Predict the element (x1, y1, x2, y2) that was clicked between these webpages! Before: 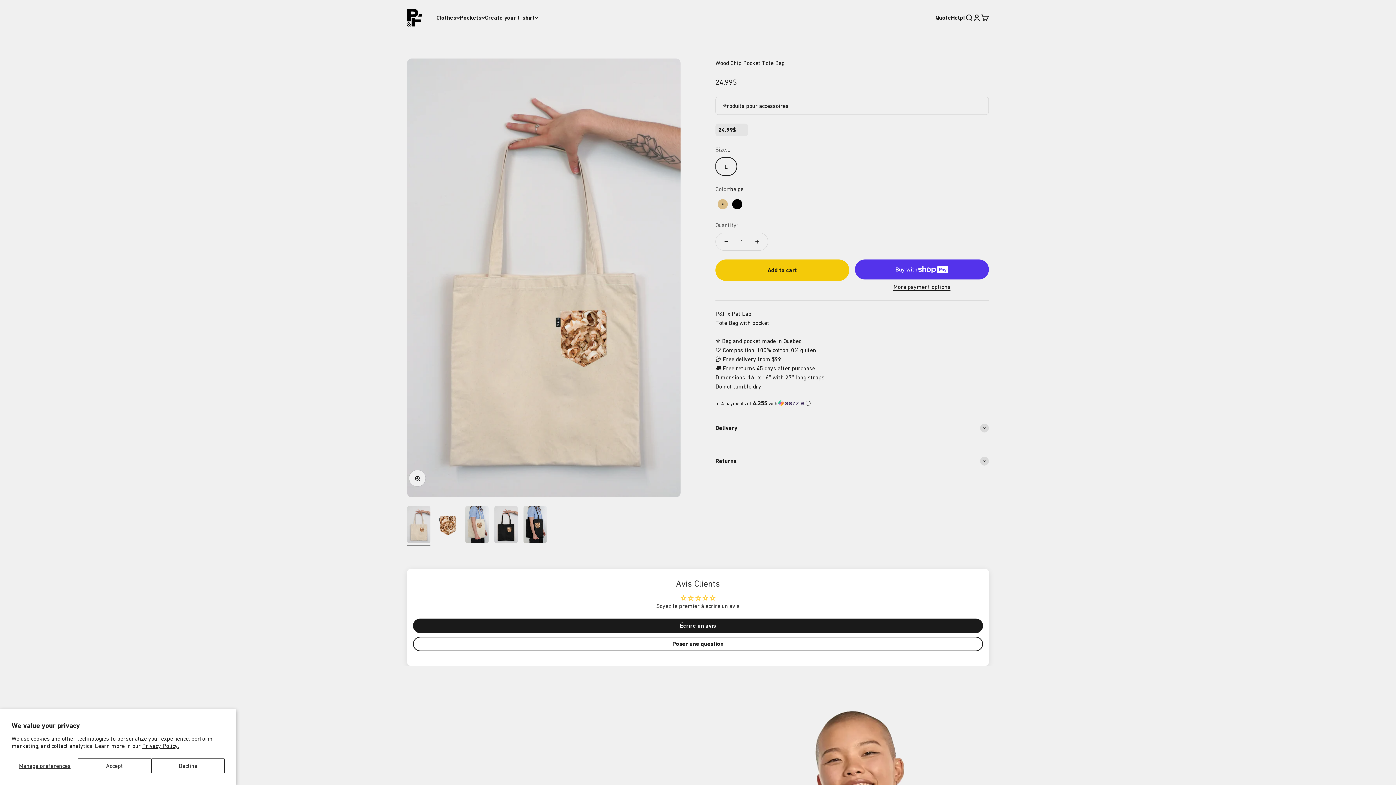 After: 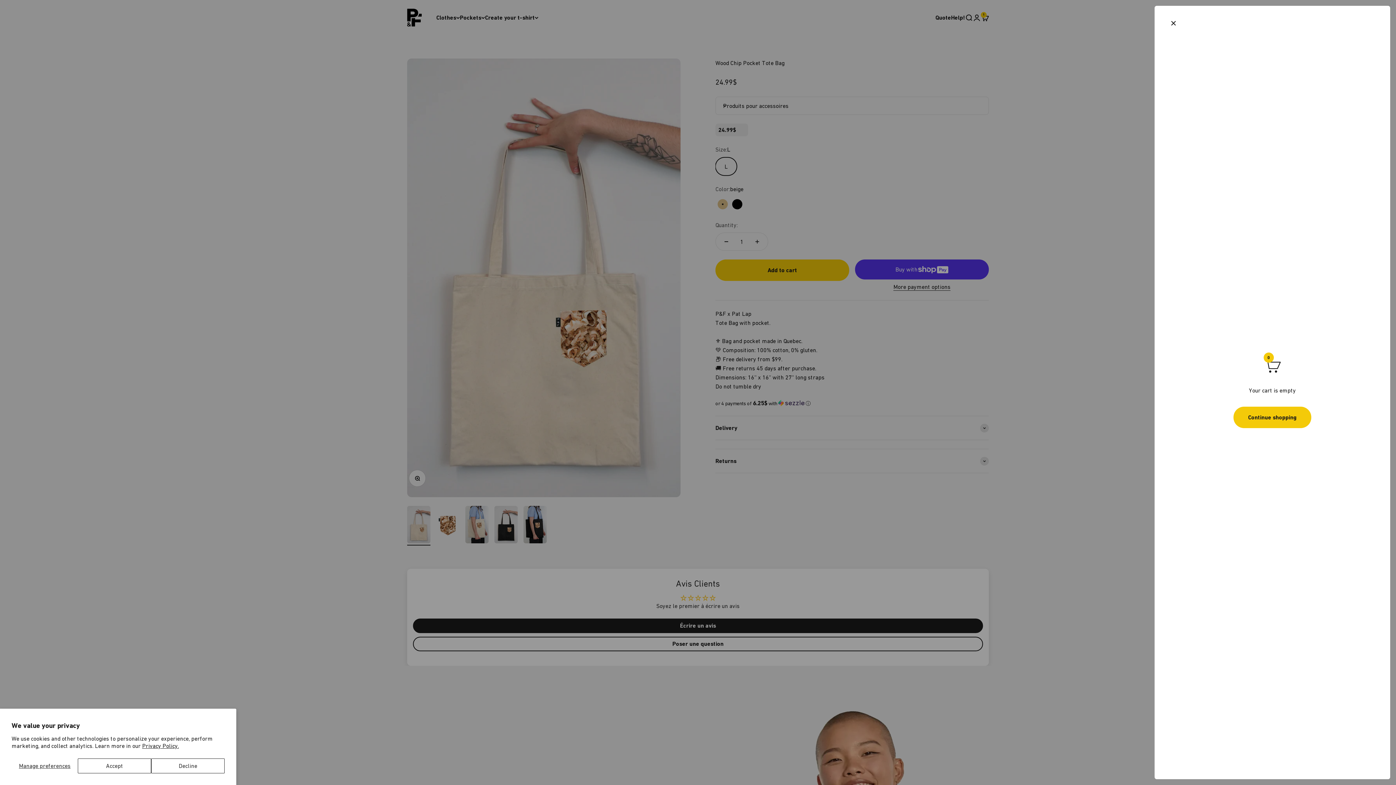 Action: bbox: (715, 259, 849, 281) label: Add to cart